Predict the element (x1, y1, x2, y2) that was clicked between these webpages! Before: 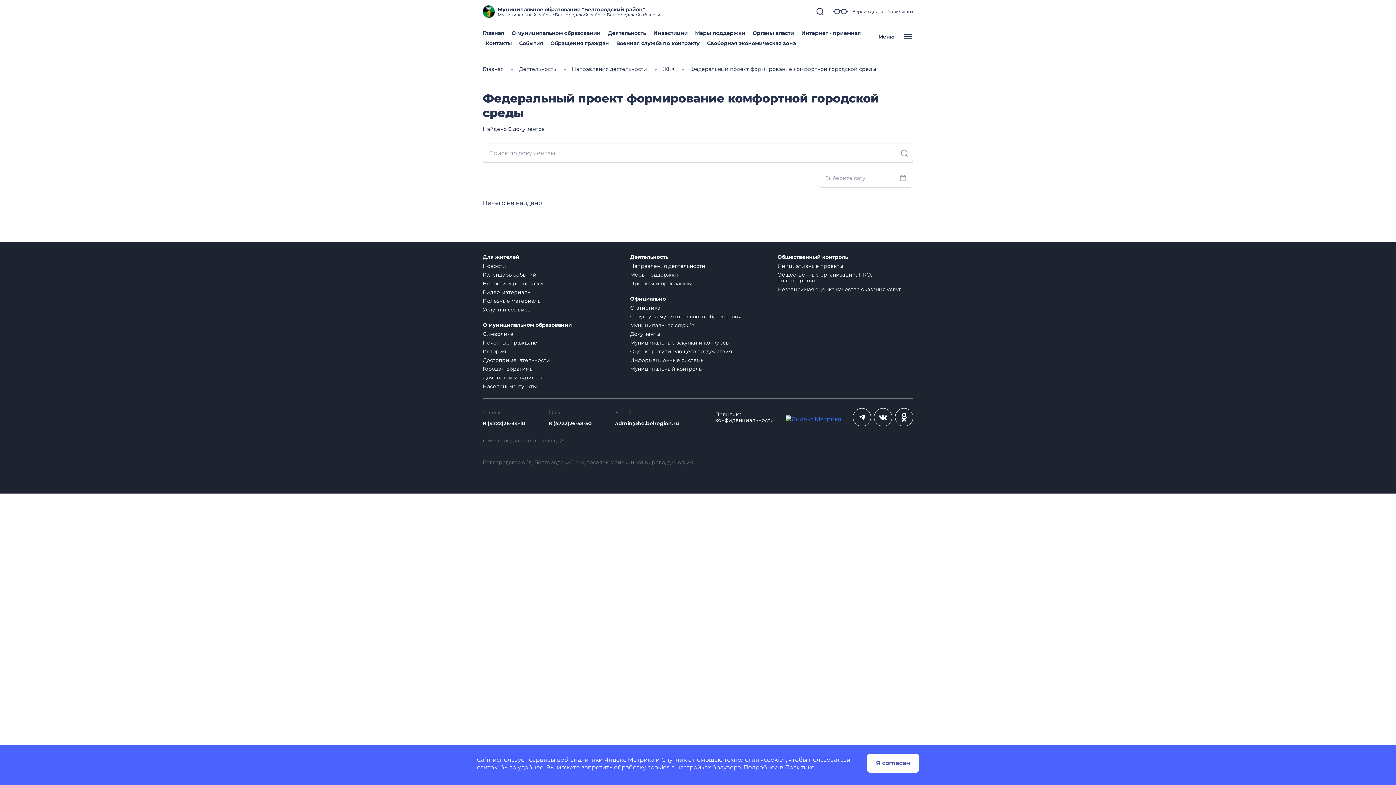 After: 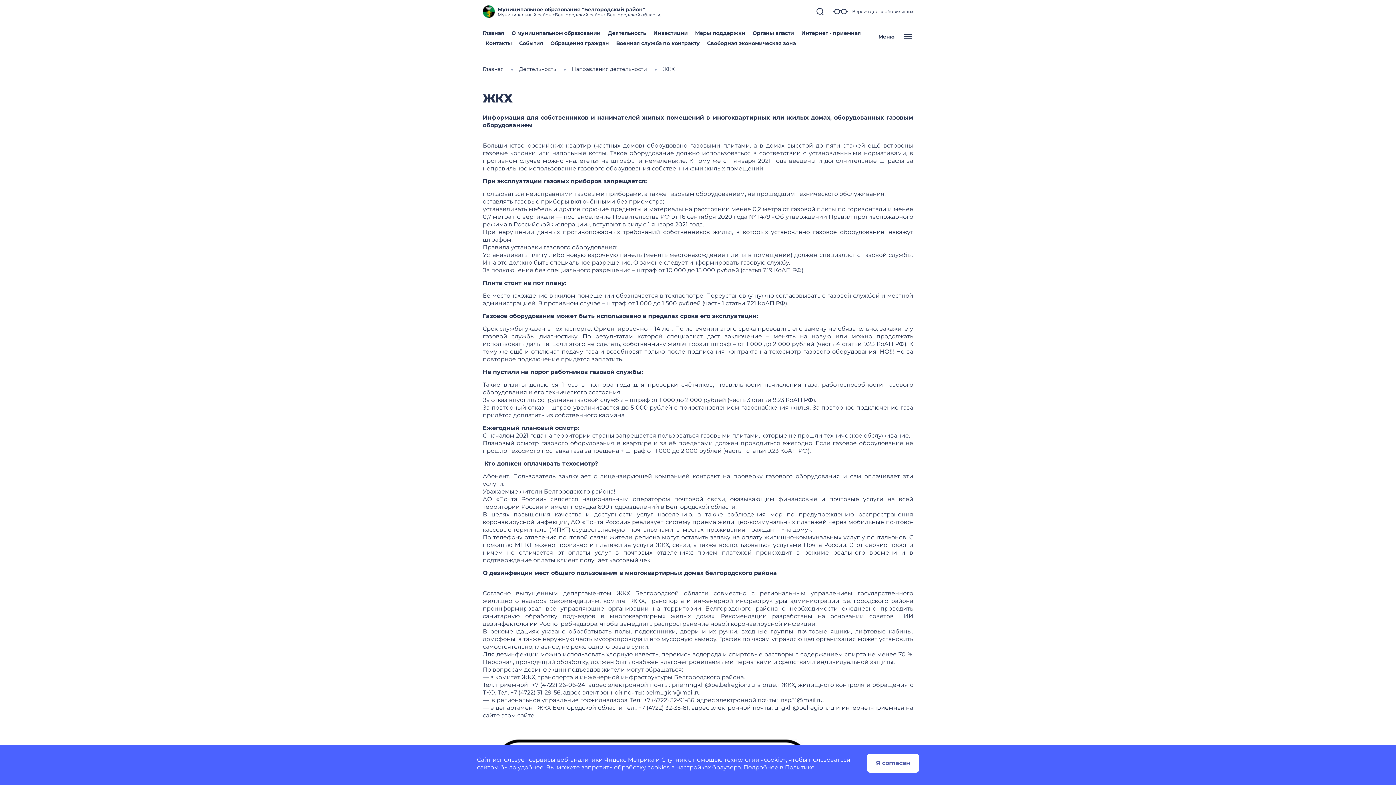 Action: label: ЖКХ bbox: (662, 65, 674, 72)